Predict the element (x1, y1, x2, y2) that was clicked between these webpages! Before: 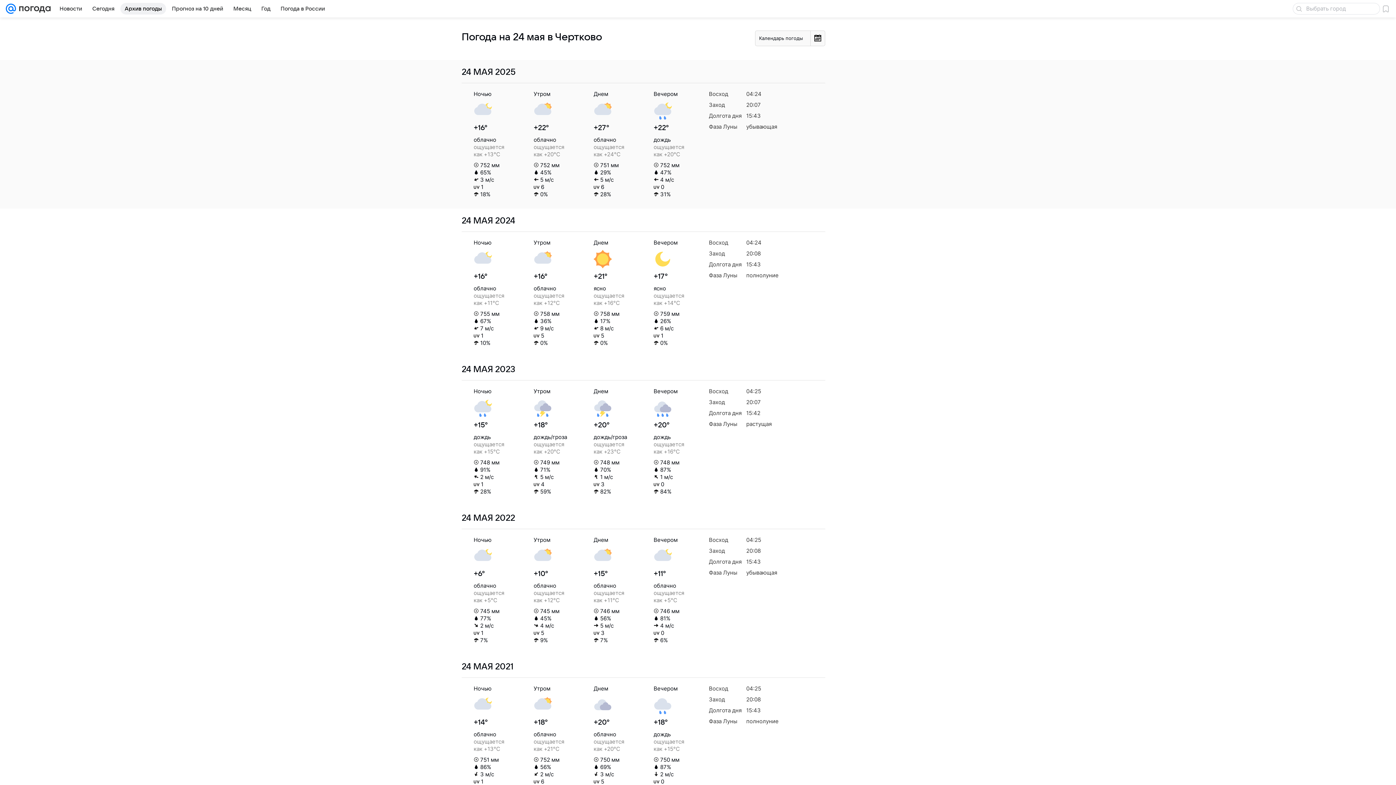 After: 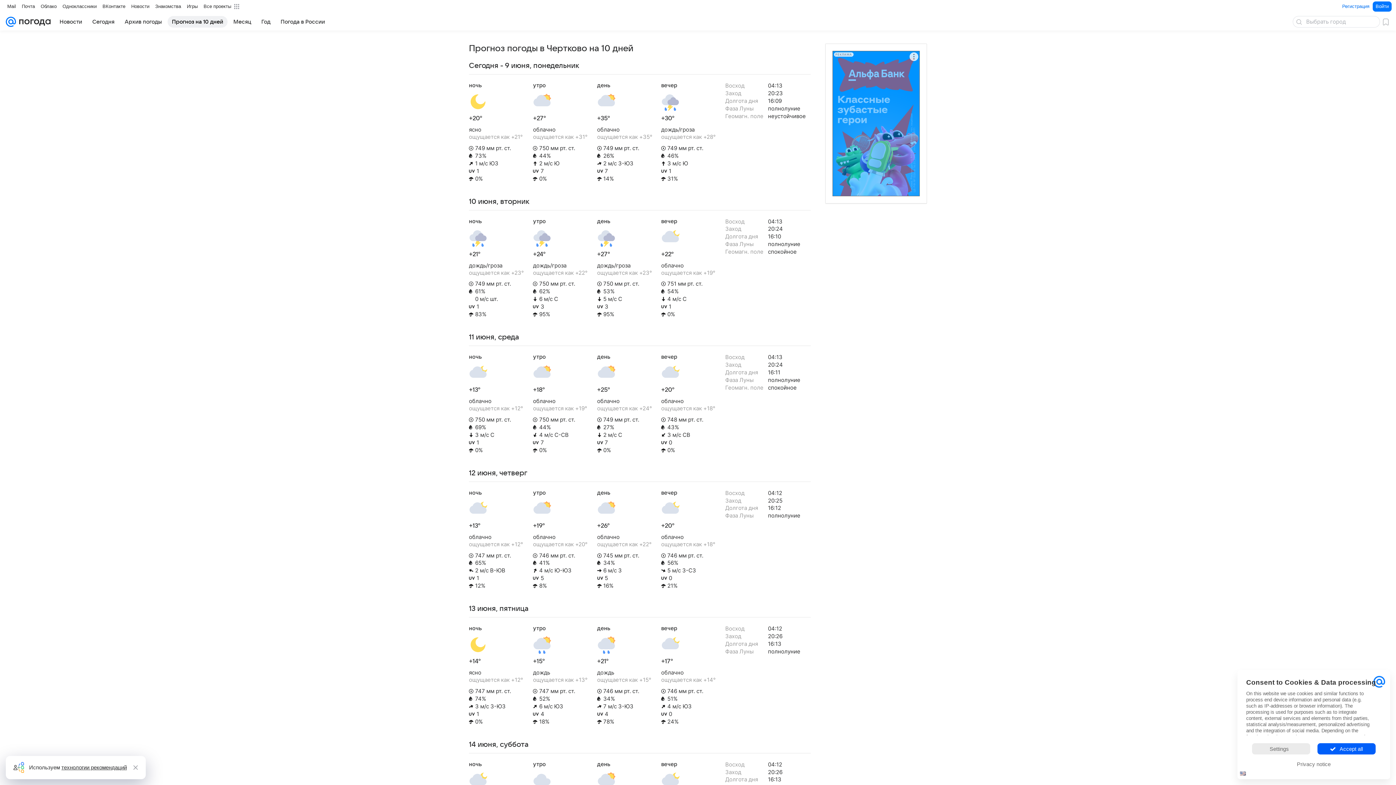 Action: label: Прогноз на 10 дней bbox: (167, 2, 227, 14)